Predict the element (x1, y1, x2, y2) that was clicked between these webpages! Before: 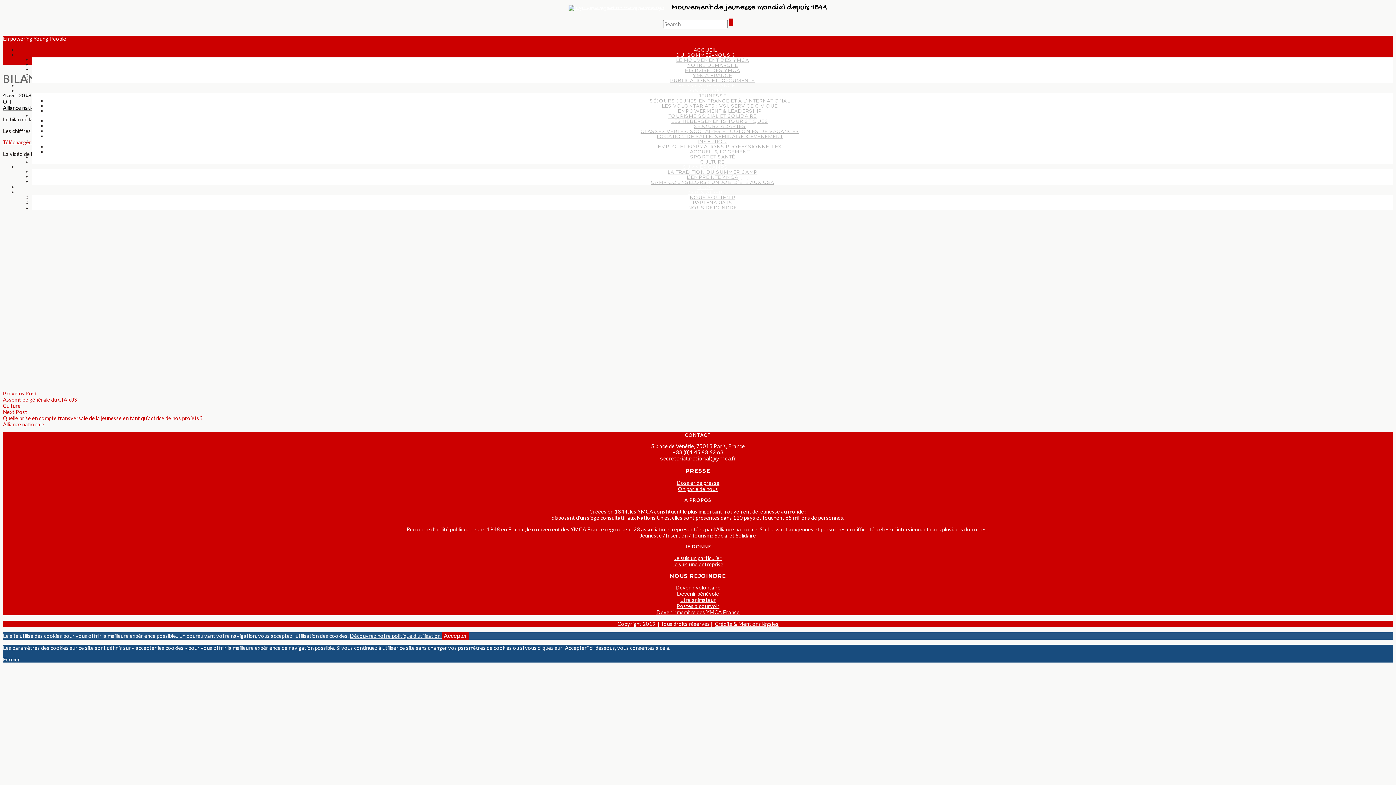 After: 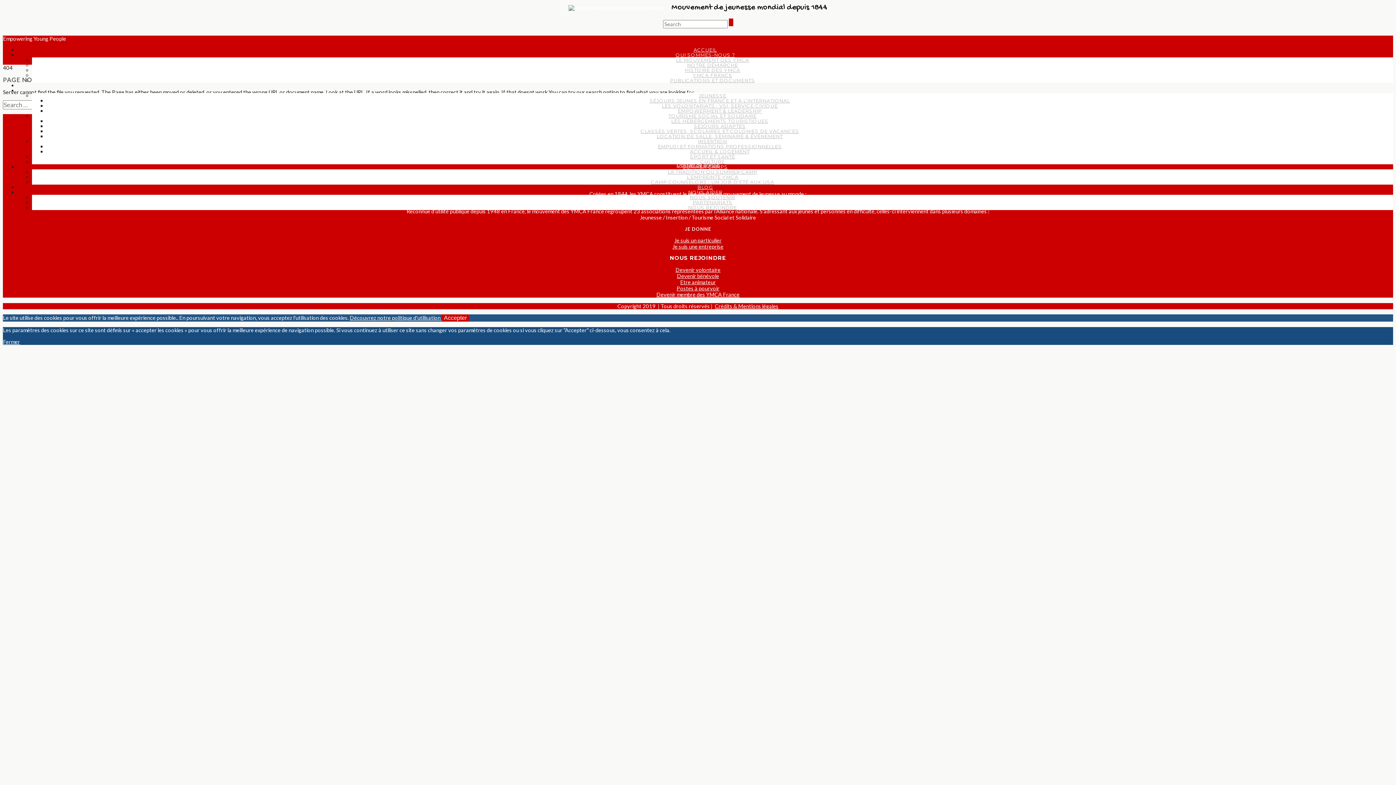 Action: bbox: (656, 609, 739, 615) label: Devenir membre des YMCA France